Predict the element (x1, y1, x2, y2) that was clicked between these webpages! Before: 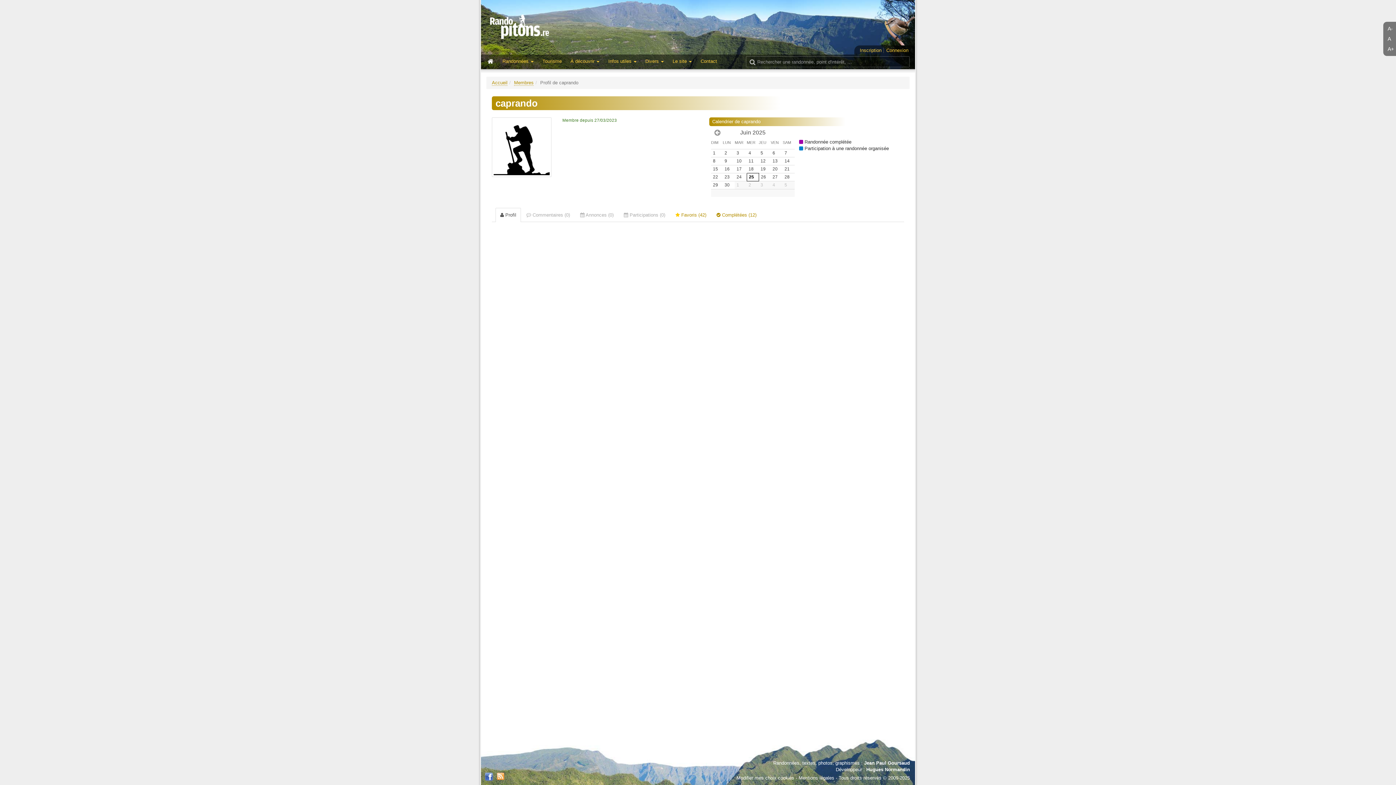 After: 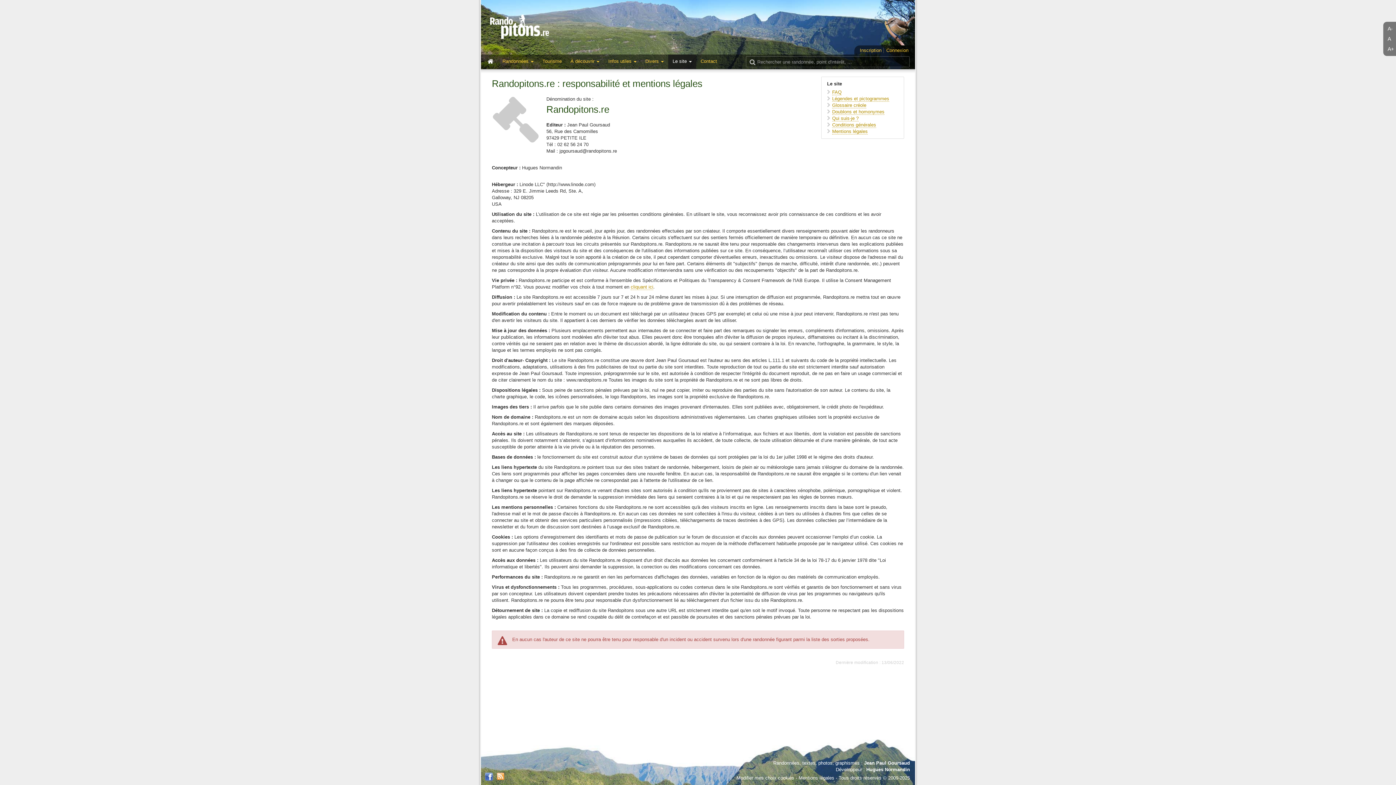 Action: bbox: (798, 775, 834, 781) label: Mentions légales